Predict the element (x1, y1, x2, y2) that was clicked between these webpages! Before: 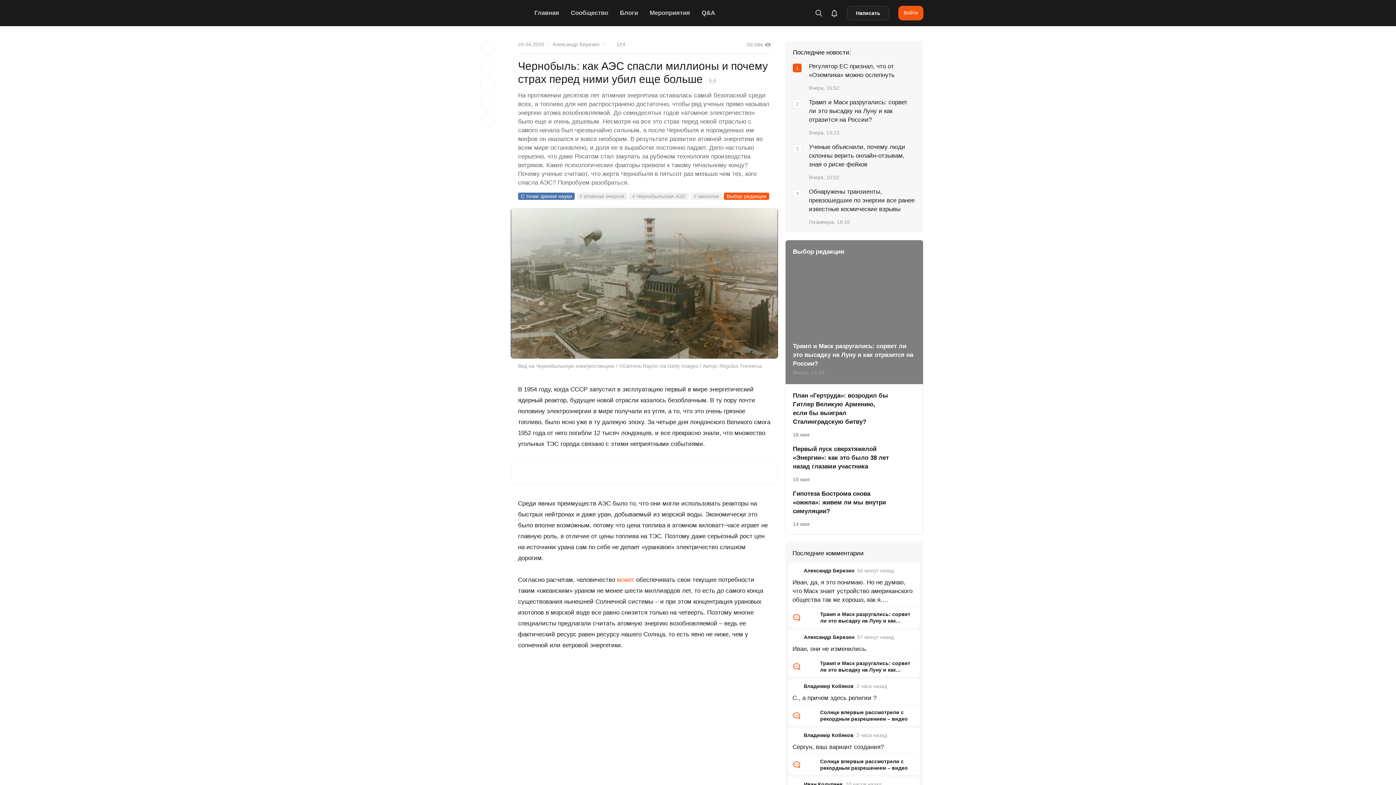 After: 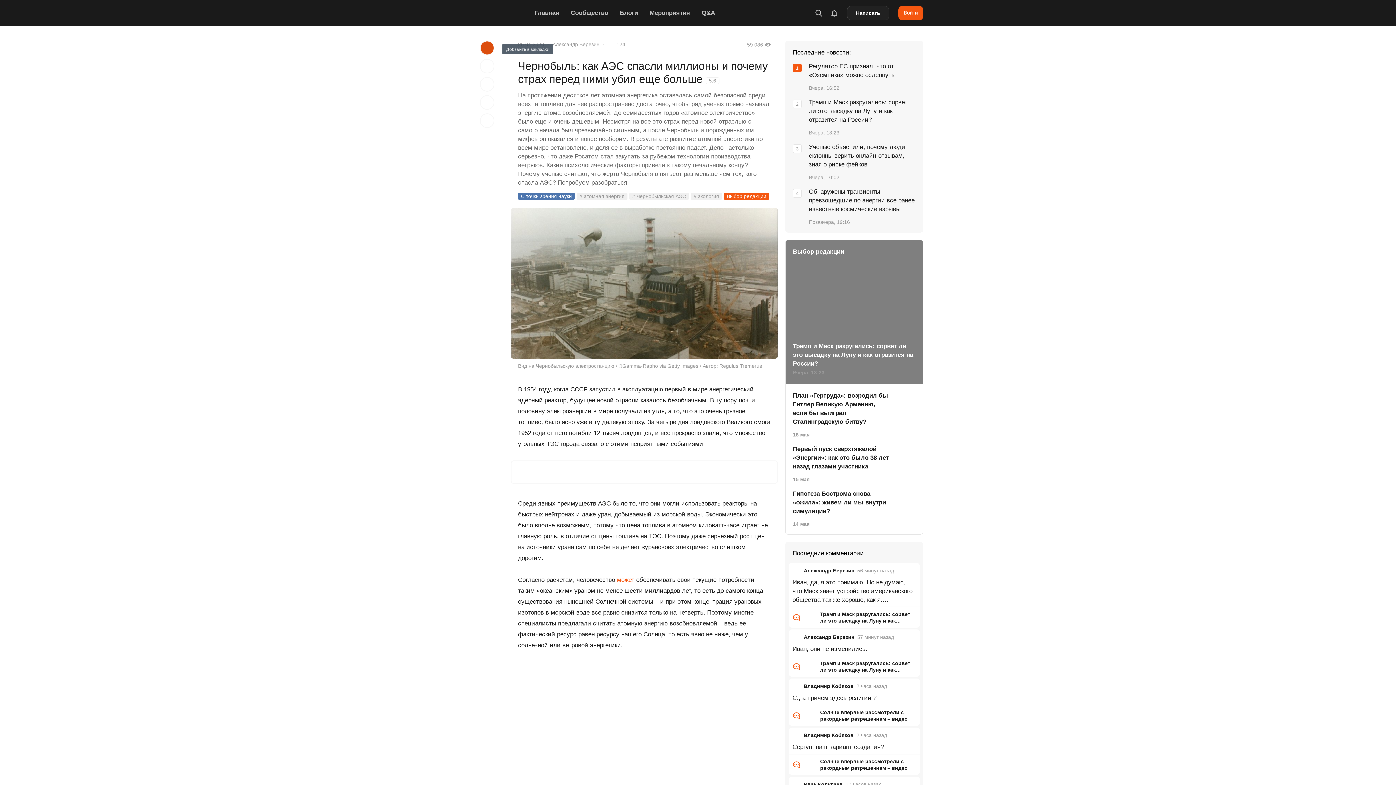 Action: bbox: (480, 40, 494, 55)